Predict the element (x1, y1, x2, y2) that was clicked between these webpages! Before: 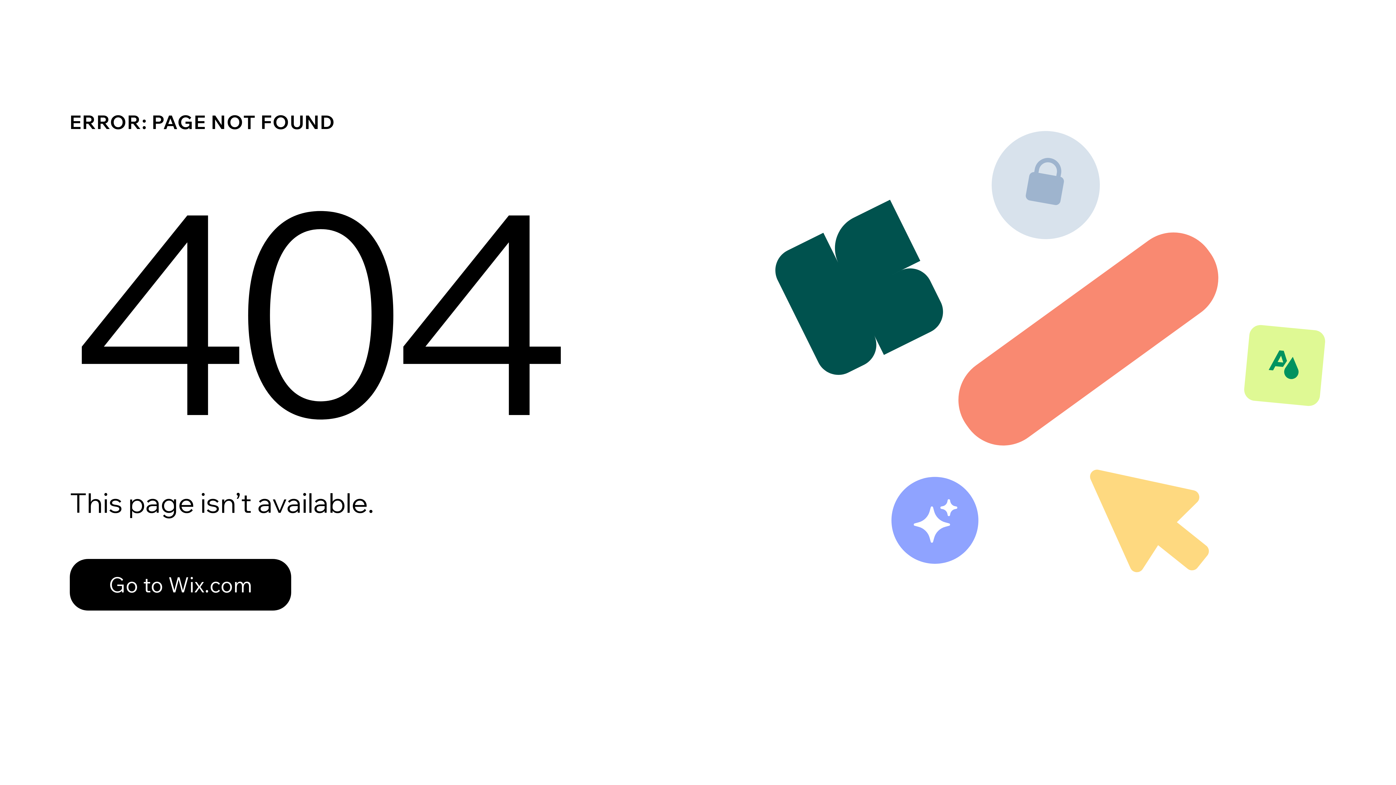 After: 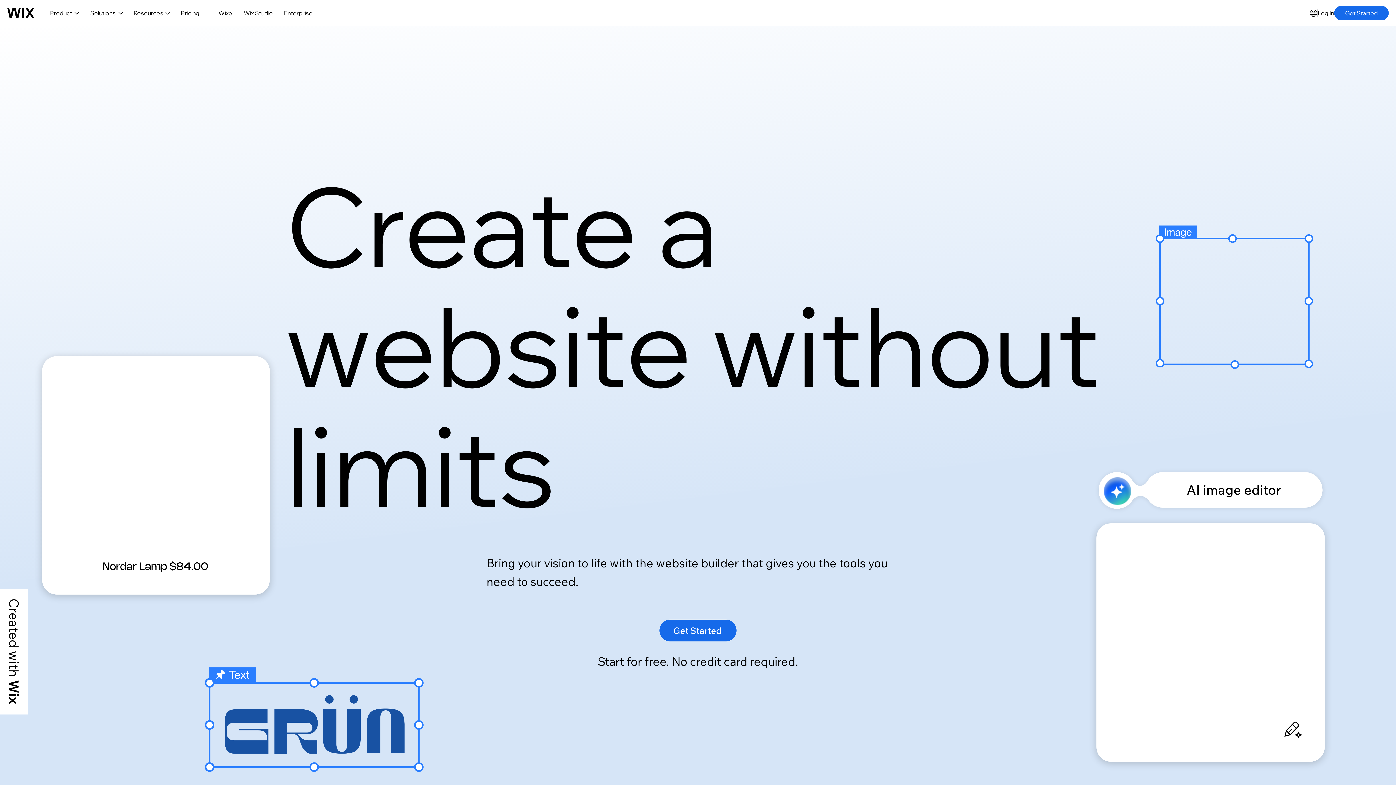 Action: label: Go to Wix.com bbox: (69, 559, 291, 610)